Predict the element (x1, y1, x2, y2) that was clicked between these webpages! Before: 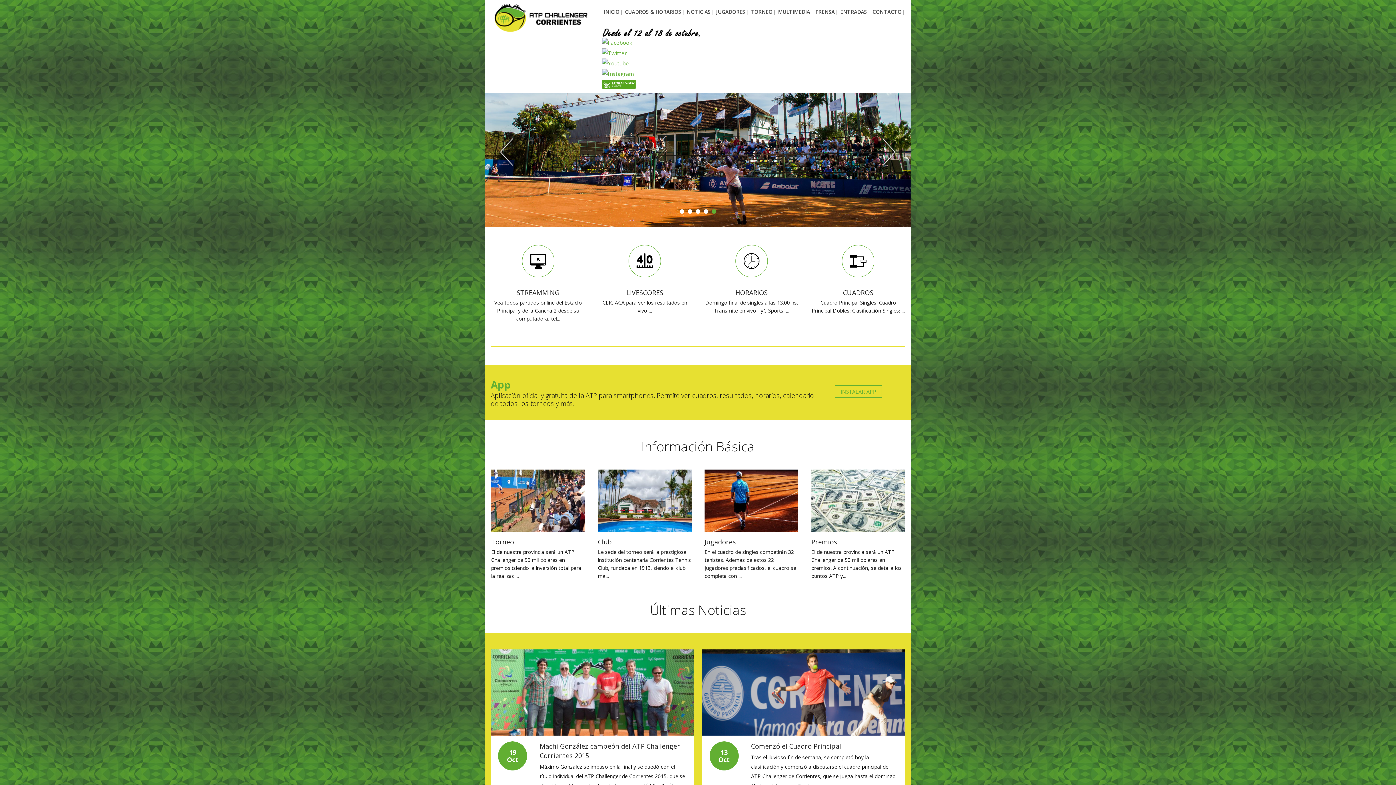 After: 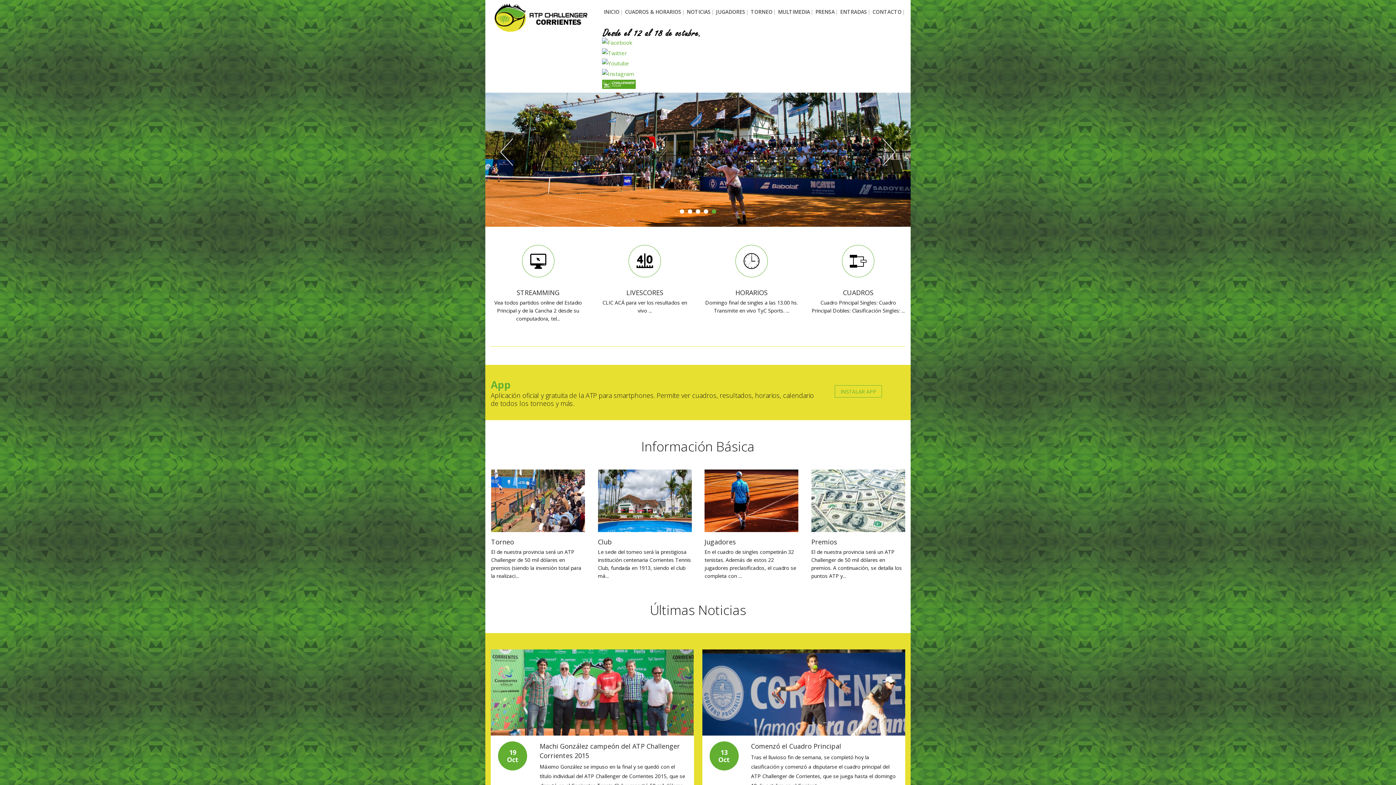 Action: bbox: (604, 7, 623, 16) label: INICIO